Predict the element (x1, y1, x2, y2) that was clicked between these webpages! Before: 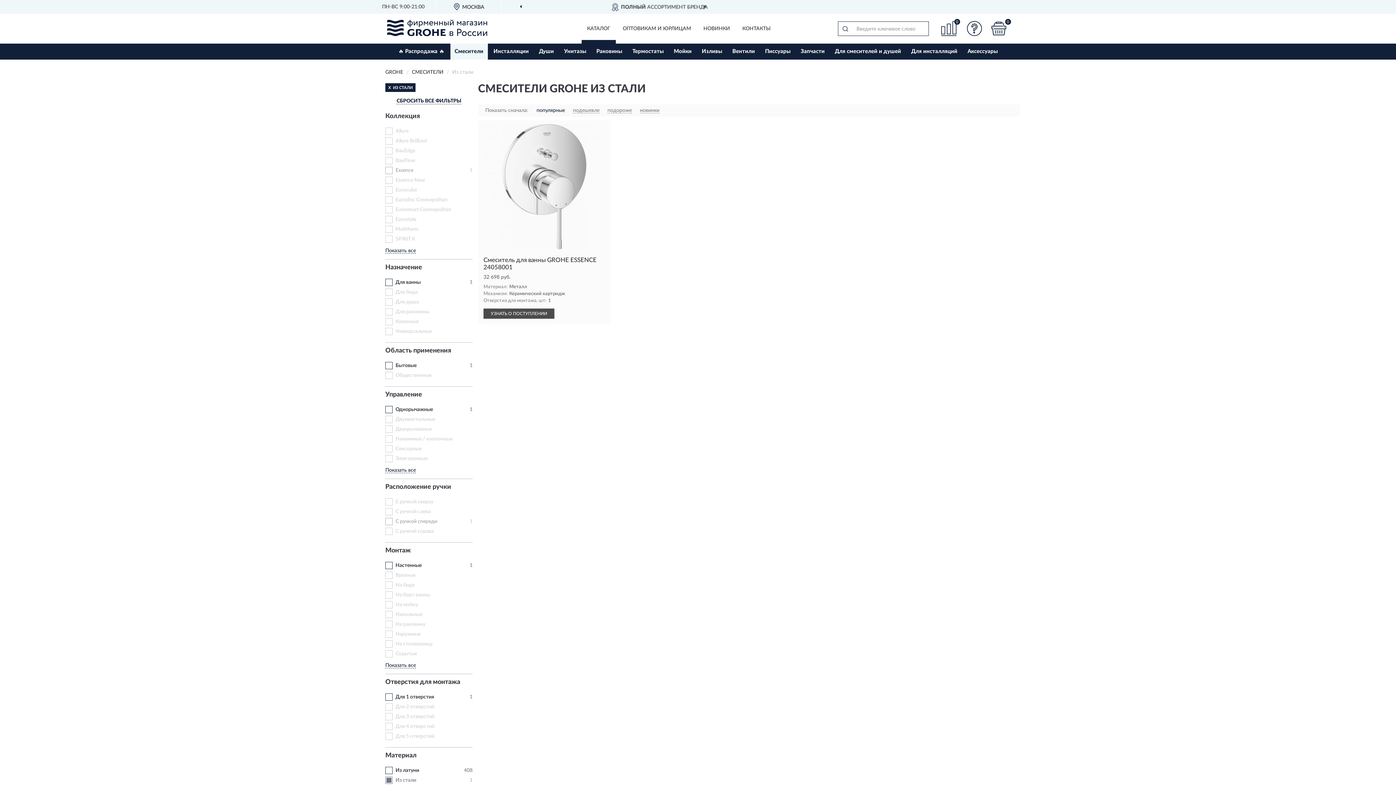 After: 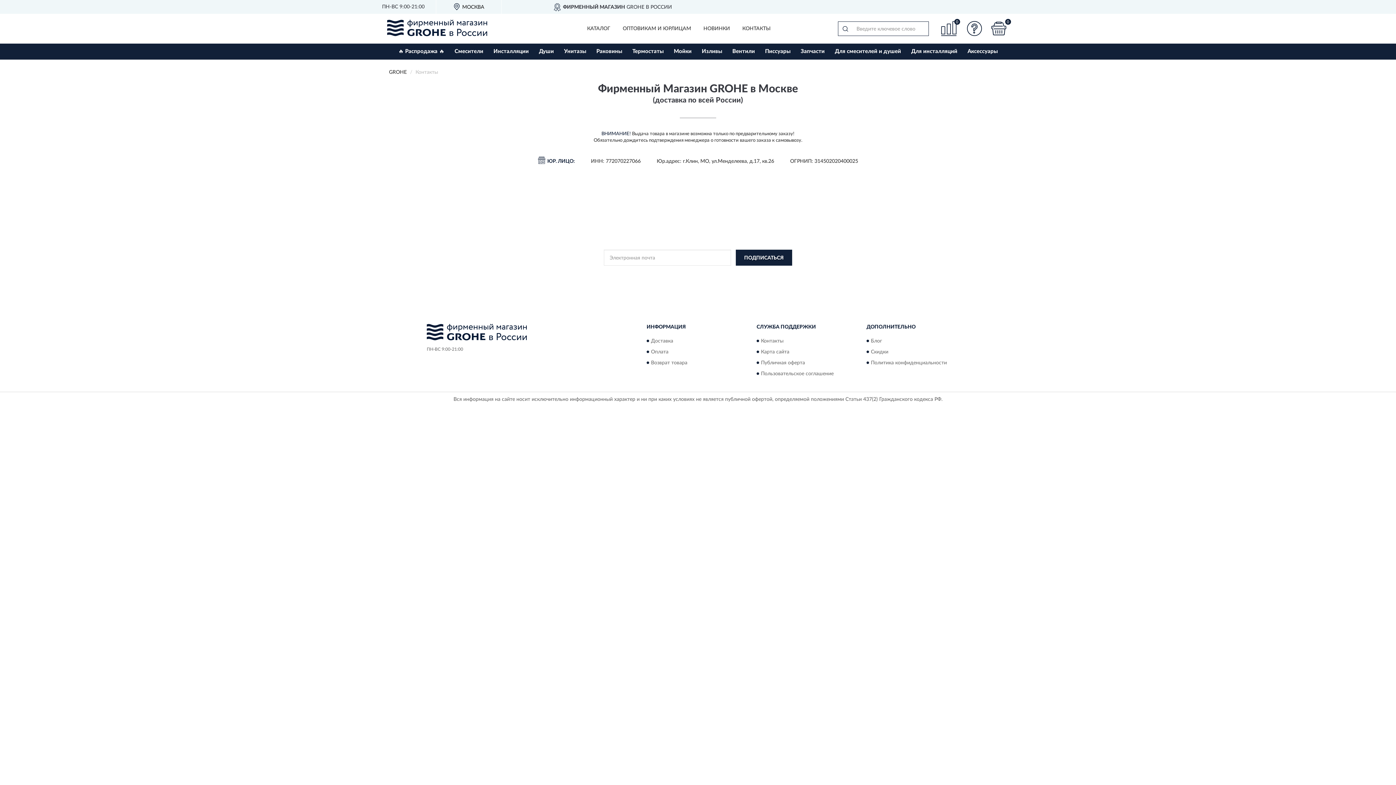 Action: bbox: (737, 21, 776, 43) label: КОНТАКТЫ